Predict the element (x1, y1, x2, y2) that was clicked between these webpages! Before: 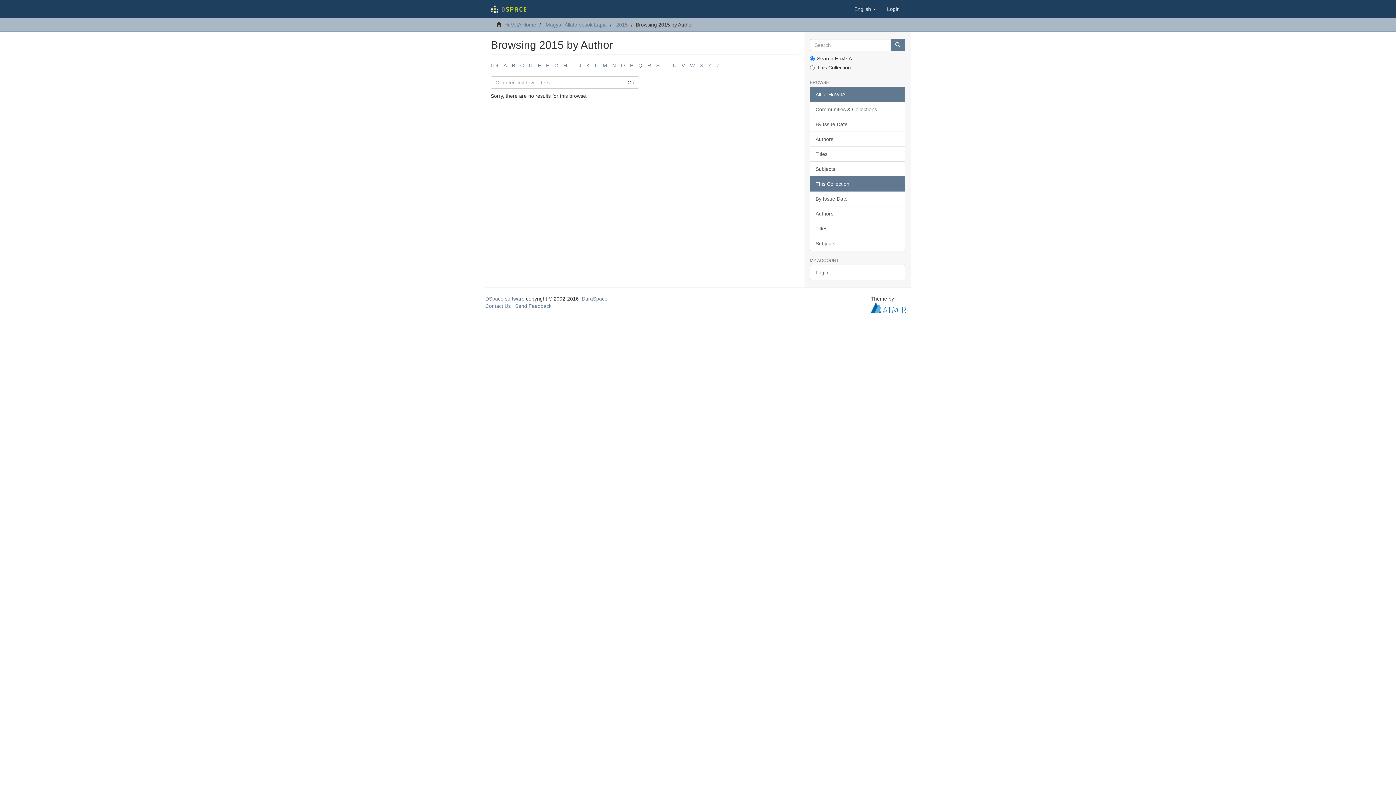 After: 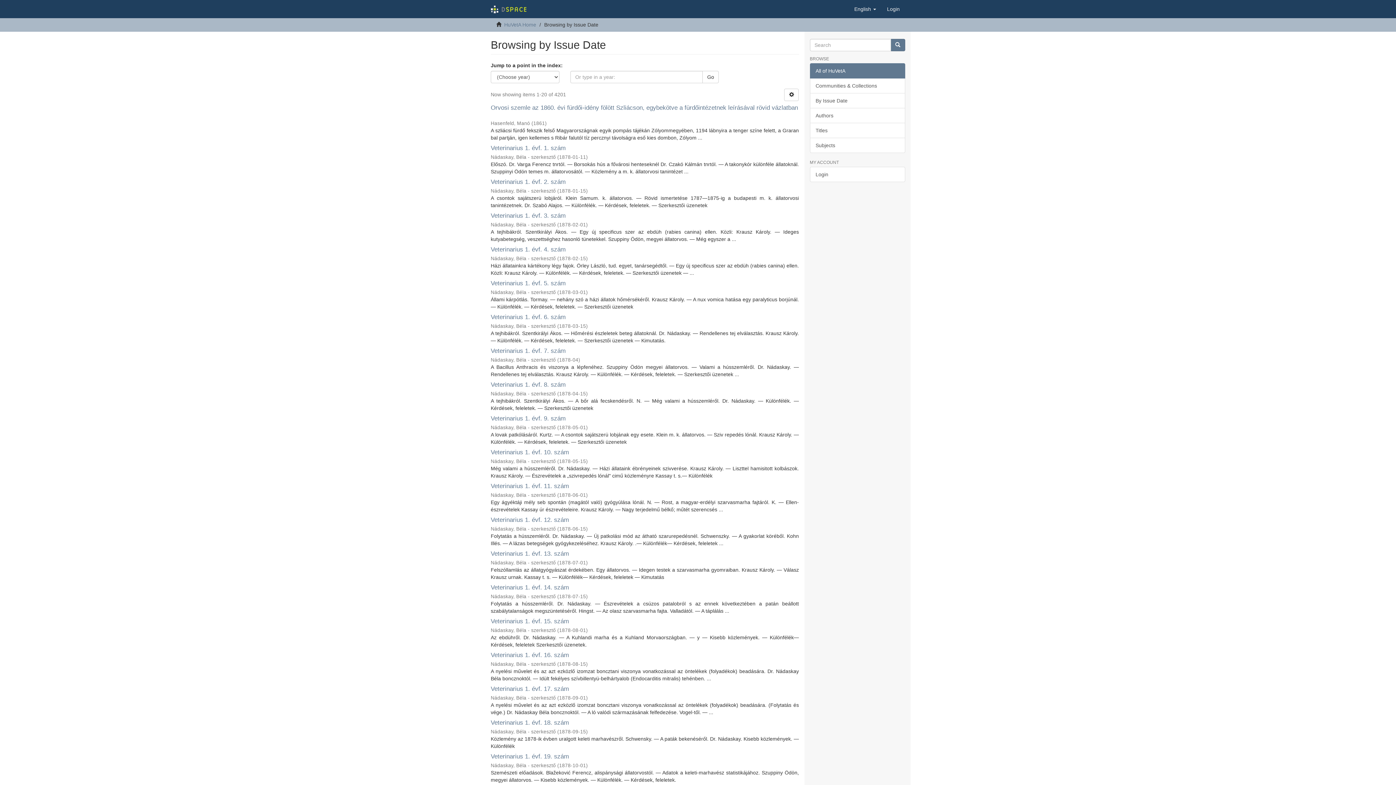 Action: bbox: (810, 116, 905, 132) label: By Issue Date